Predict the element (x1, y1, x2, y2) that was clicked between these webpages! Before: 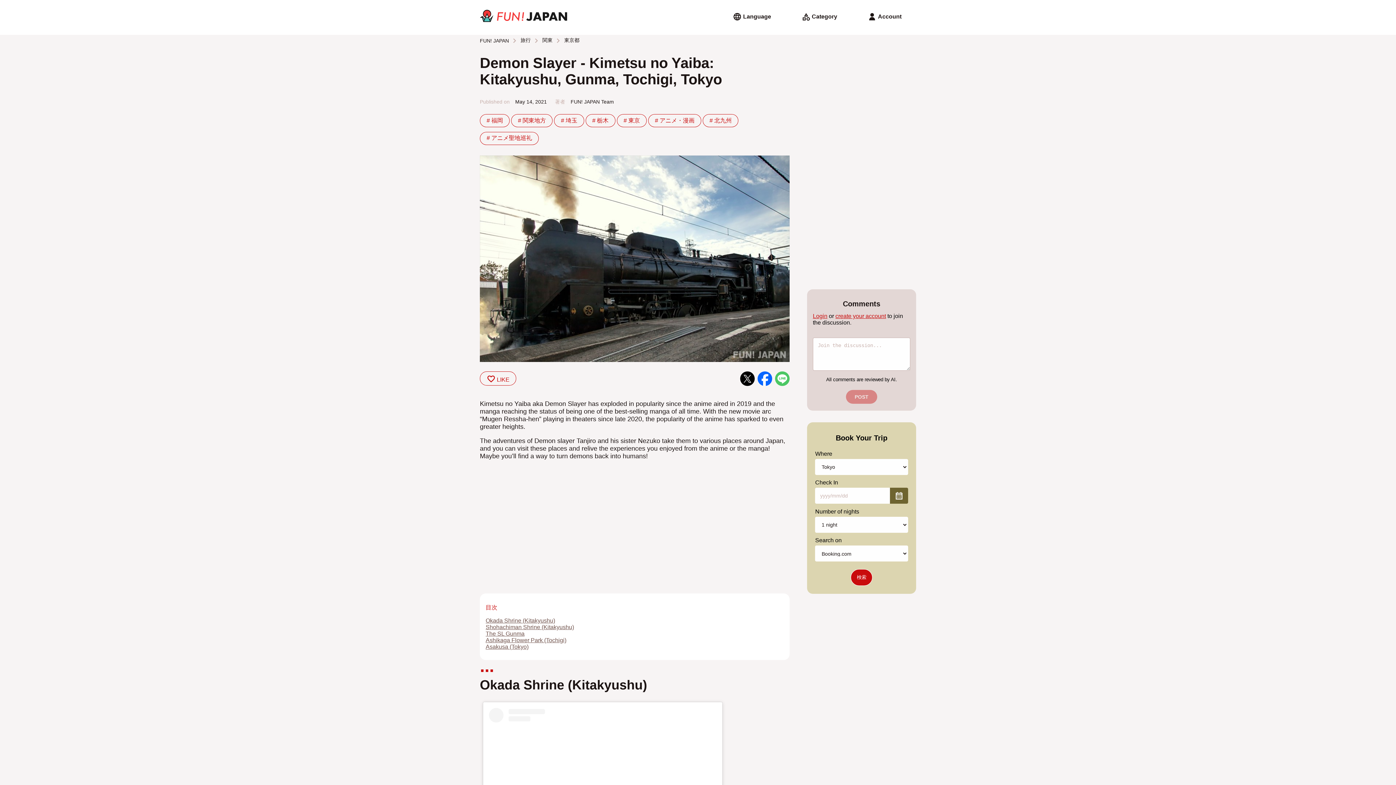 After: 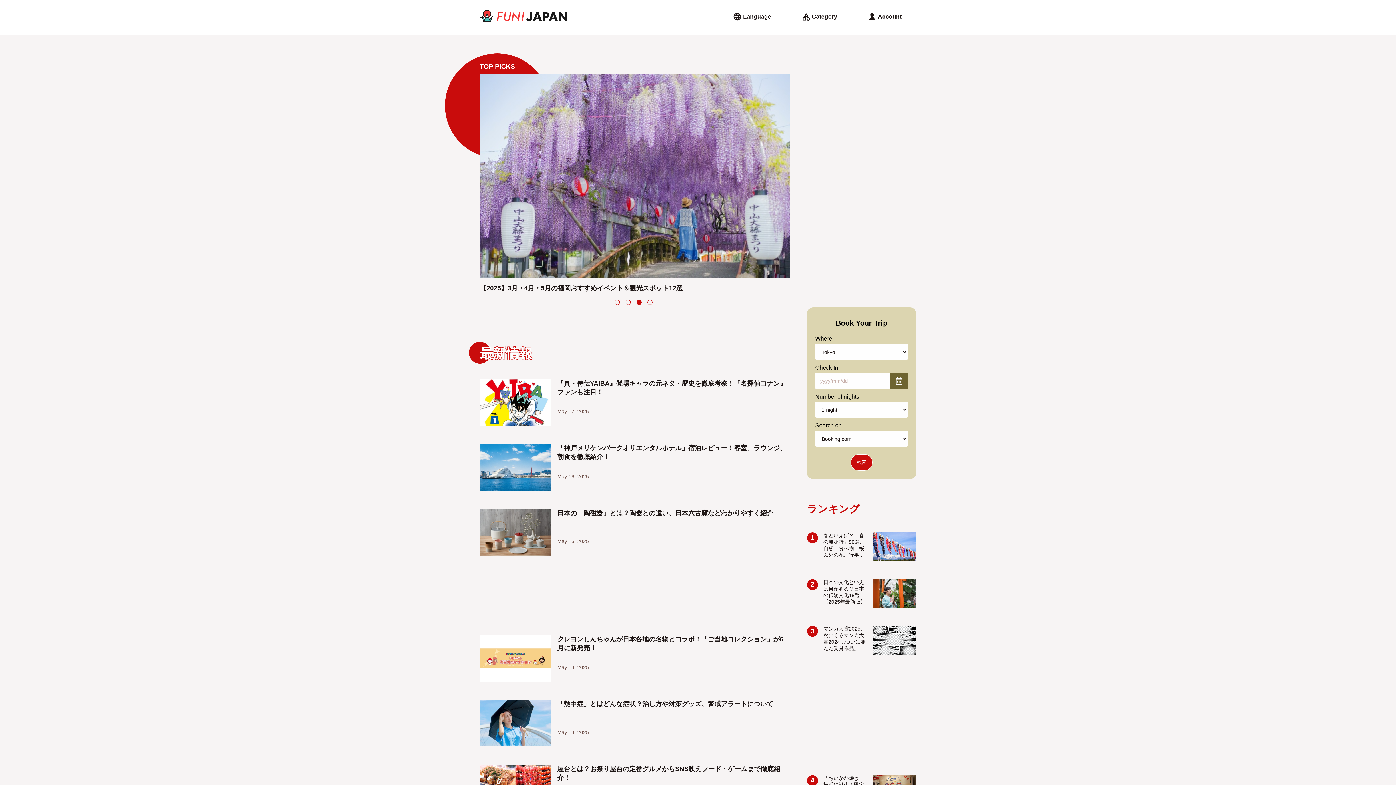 Action: bbox: (480, 4, 567, 30)